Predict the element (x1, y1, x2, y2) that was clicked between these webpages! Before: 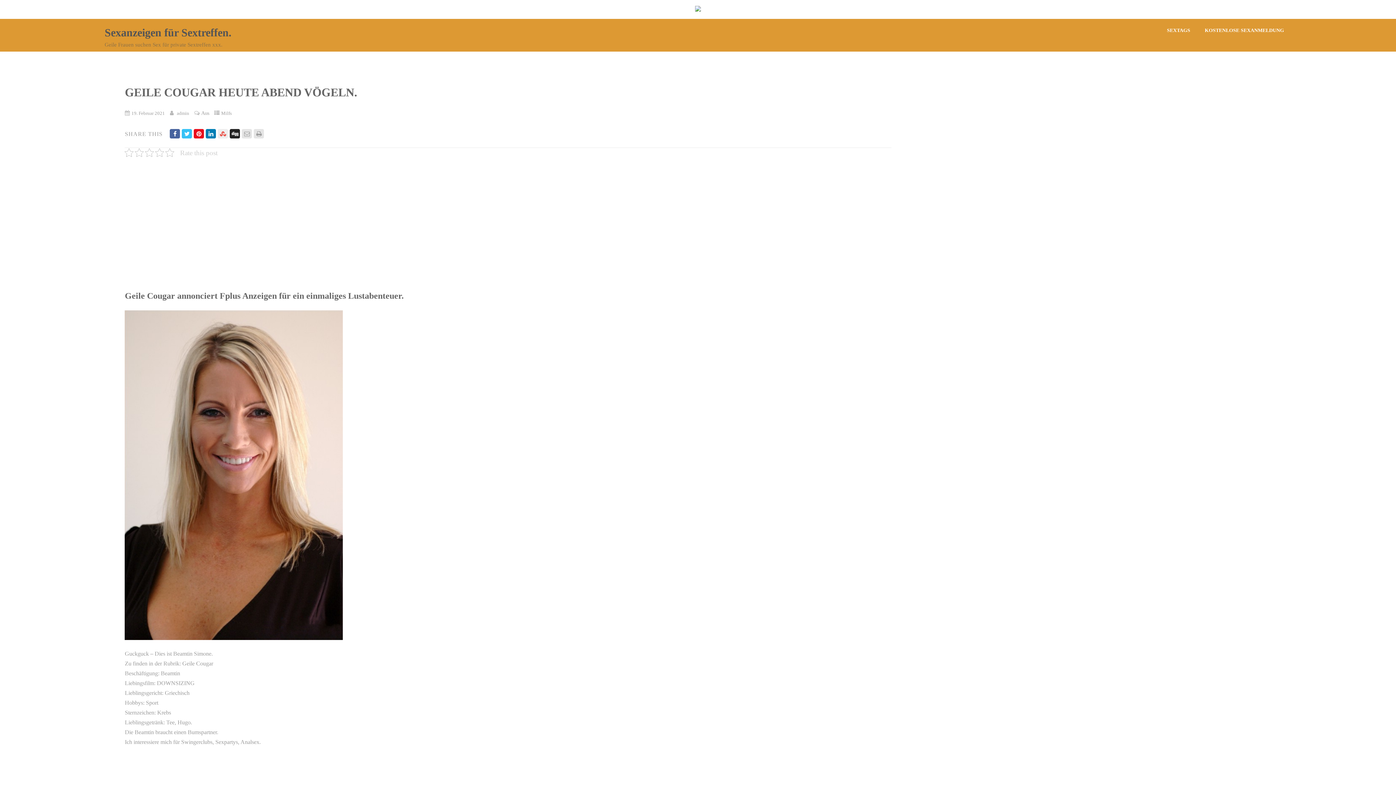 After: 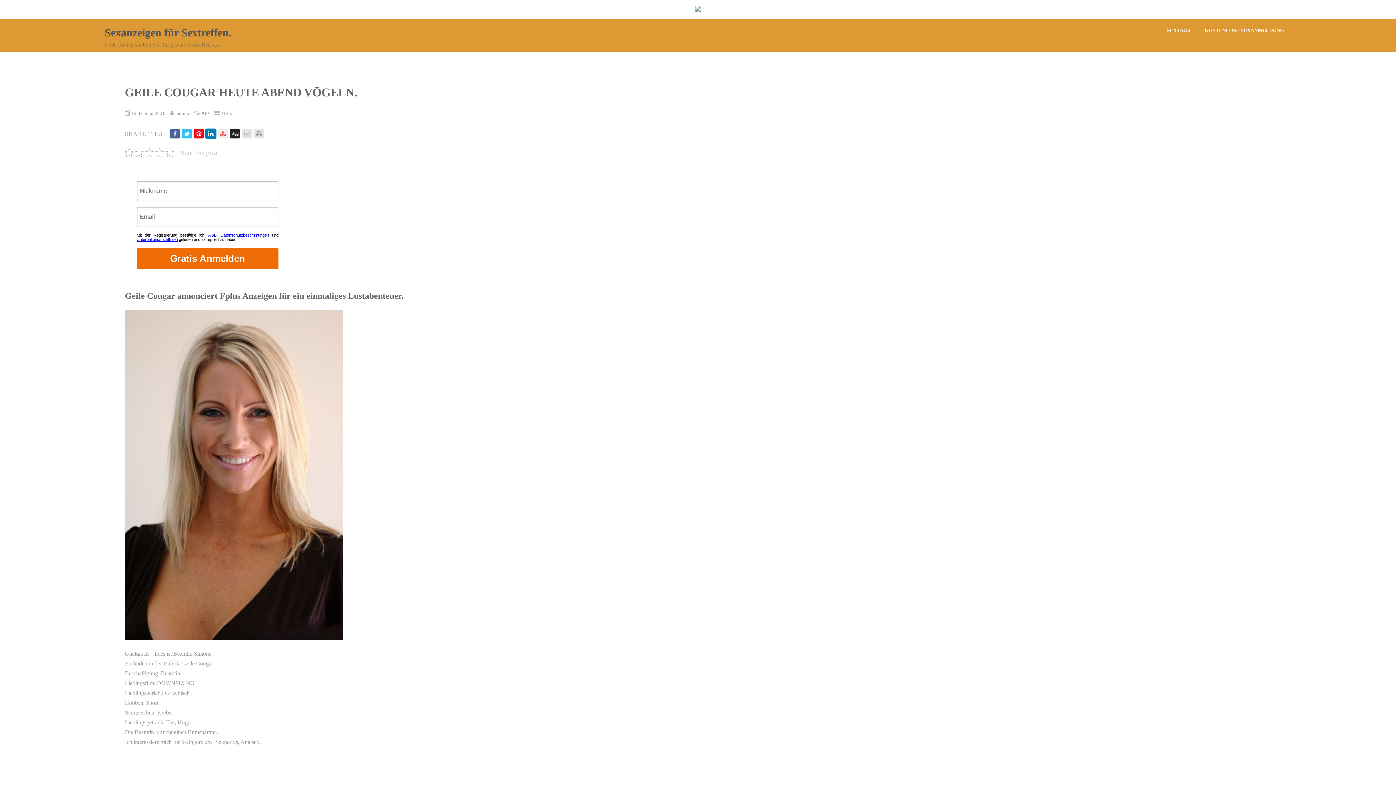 Action: bbox: (205, 129, 216, 138)